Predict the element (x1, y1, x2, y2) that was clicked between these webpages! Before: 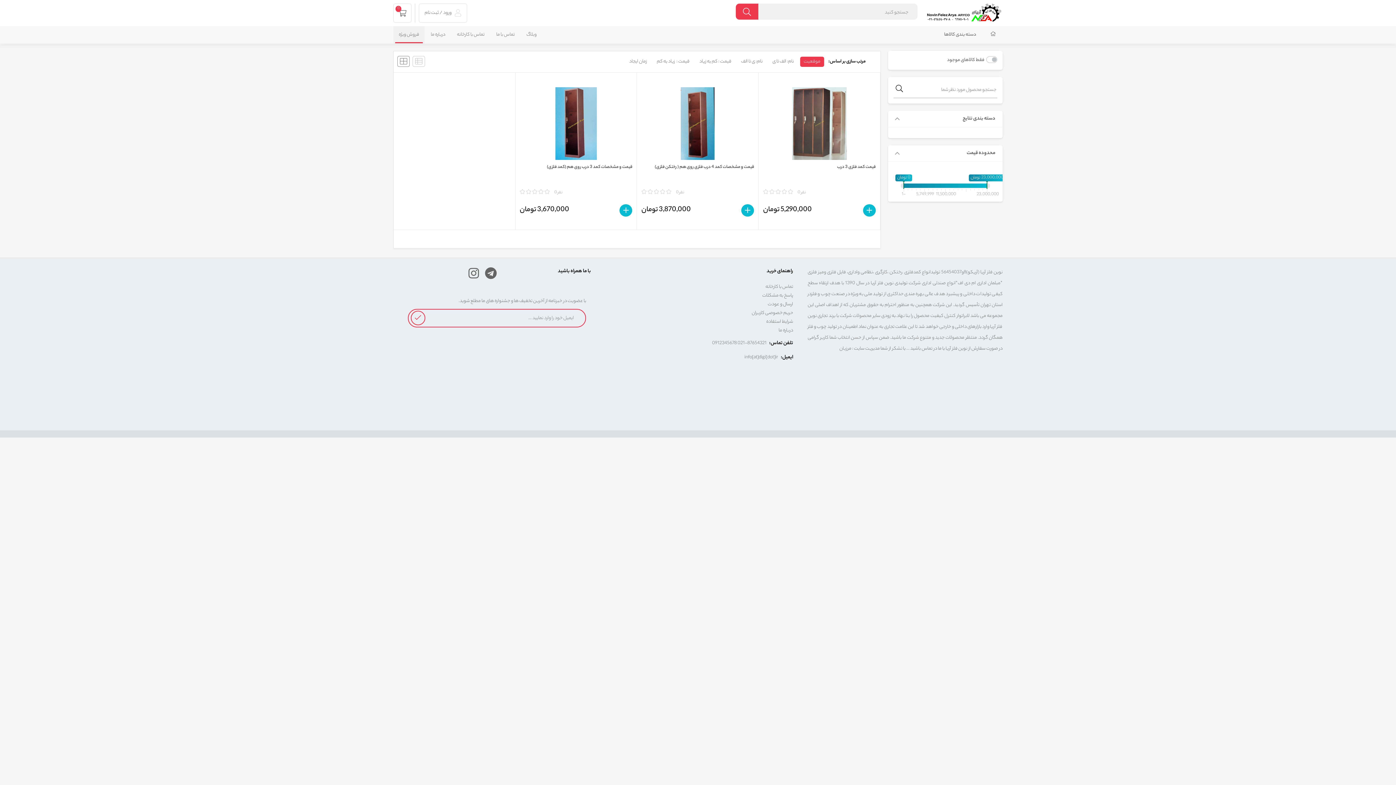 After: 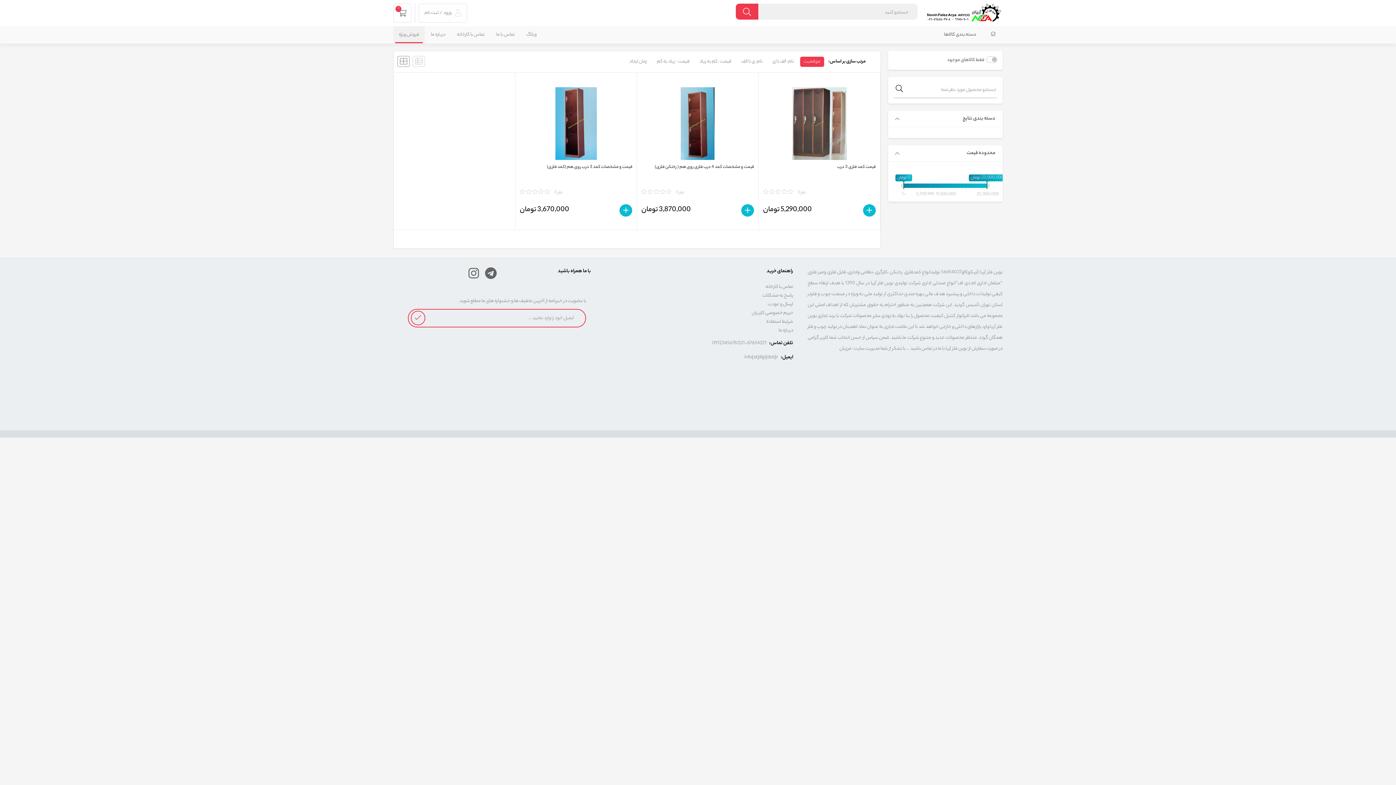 Action: bbox: (468, 266, 479, 285)